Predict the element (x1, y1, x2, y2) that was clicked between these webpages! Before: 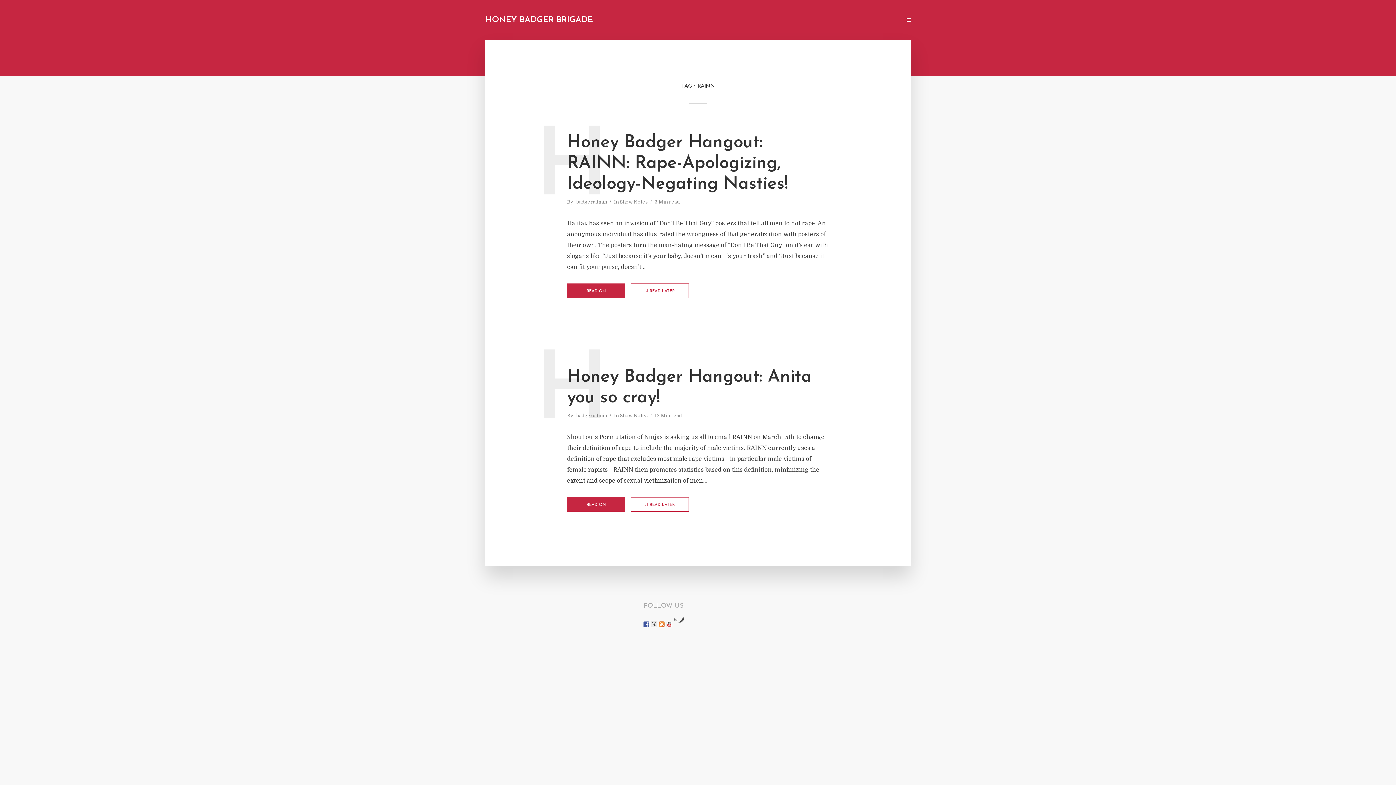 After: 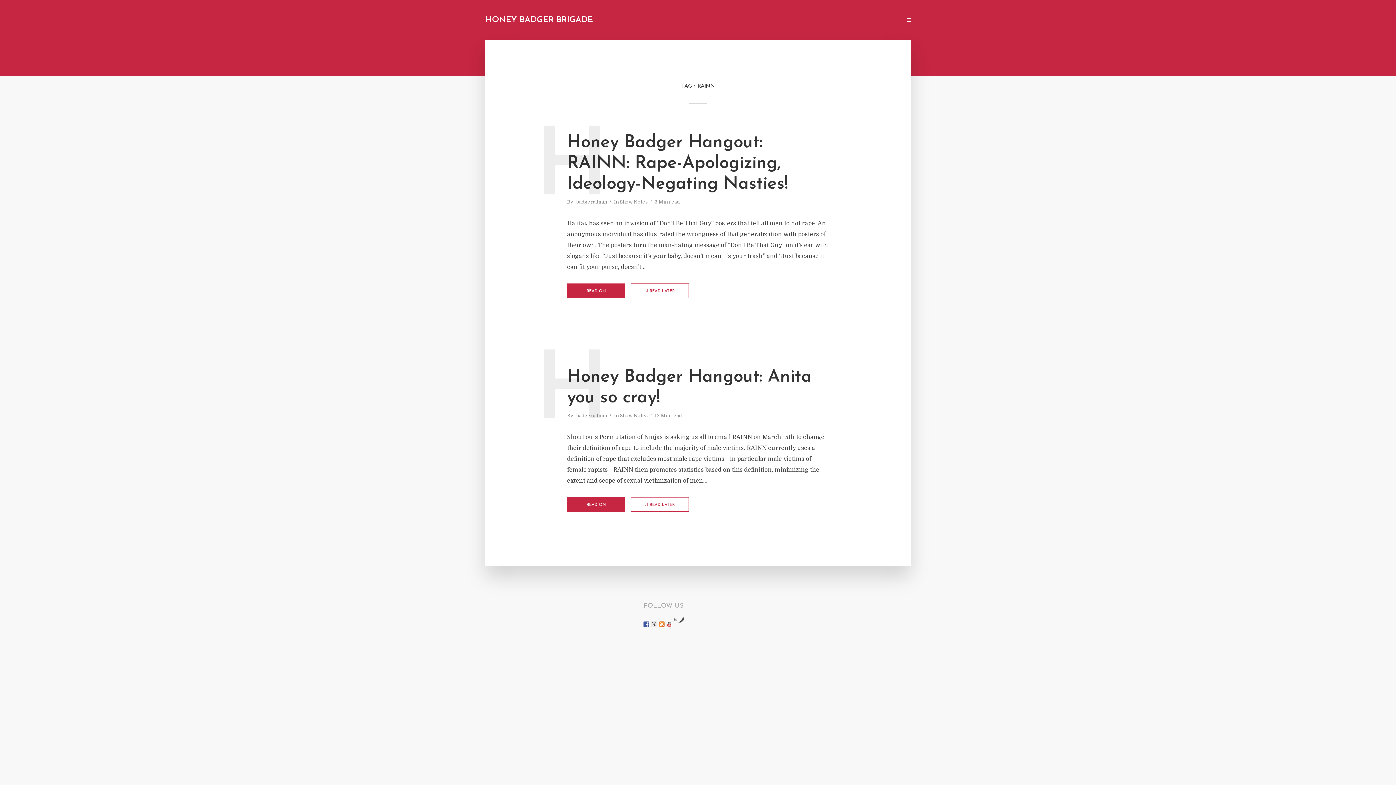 Action: bbox: (643, 621, 649, 627)